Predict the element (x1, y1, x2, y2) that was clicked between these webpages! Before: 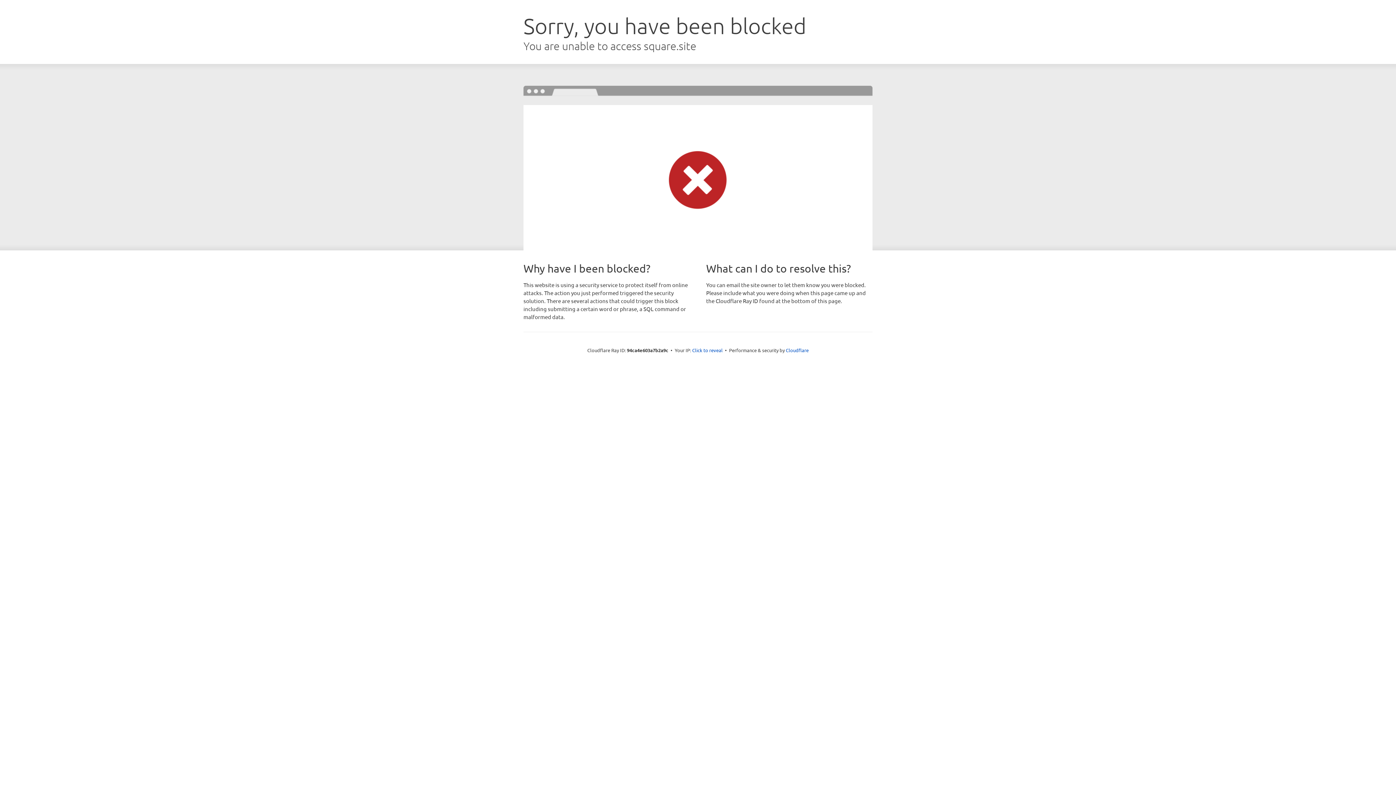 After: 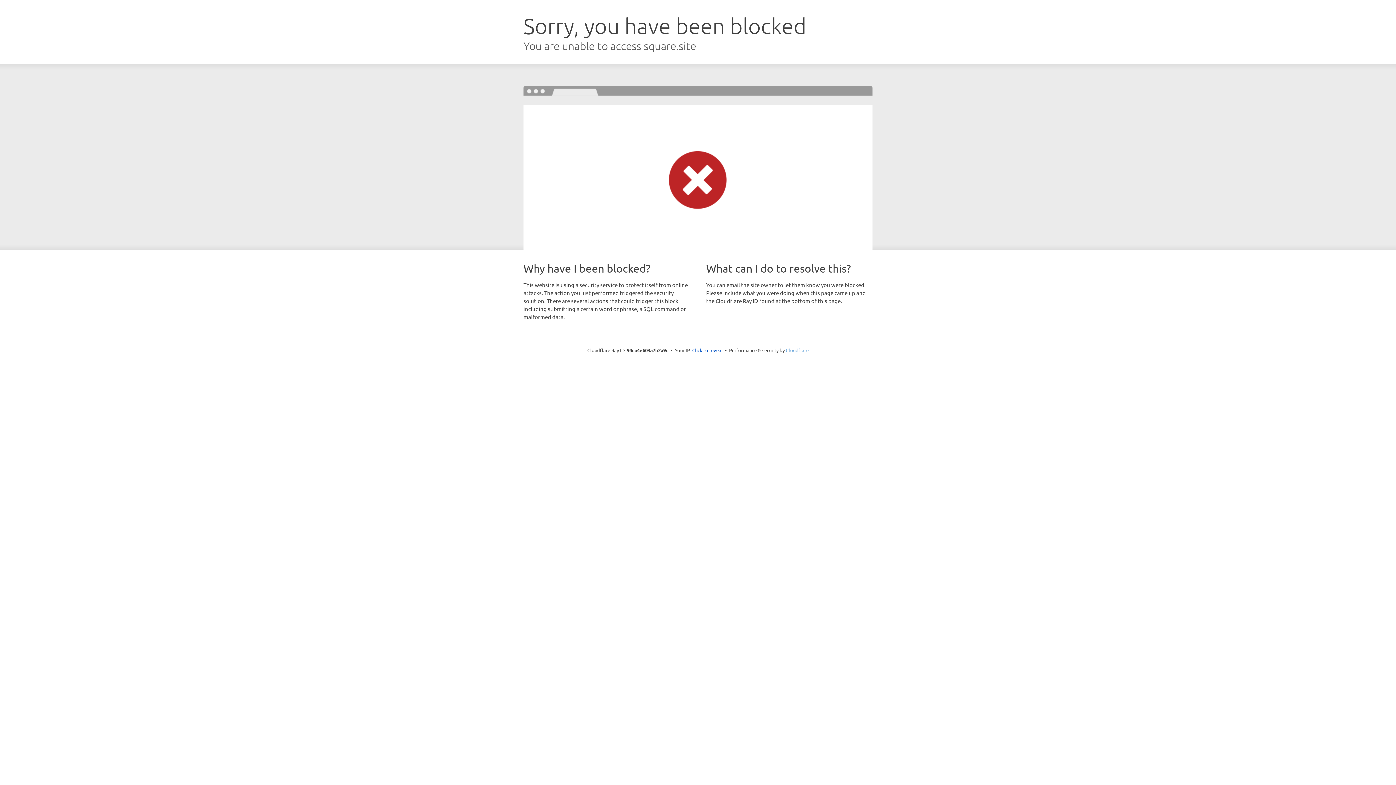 Action: bbox: (786, 347, 808, 353) label: Cloudflare